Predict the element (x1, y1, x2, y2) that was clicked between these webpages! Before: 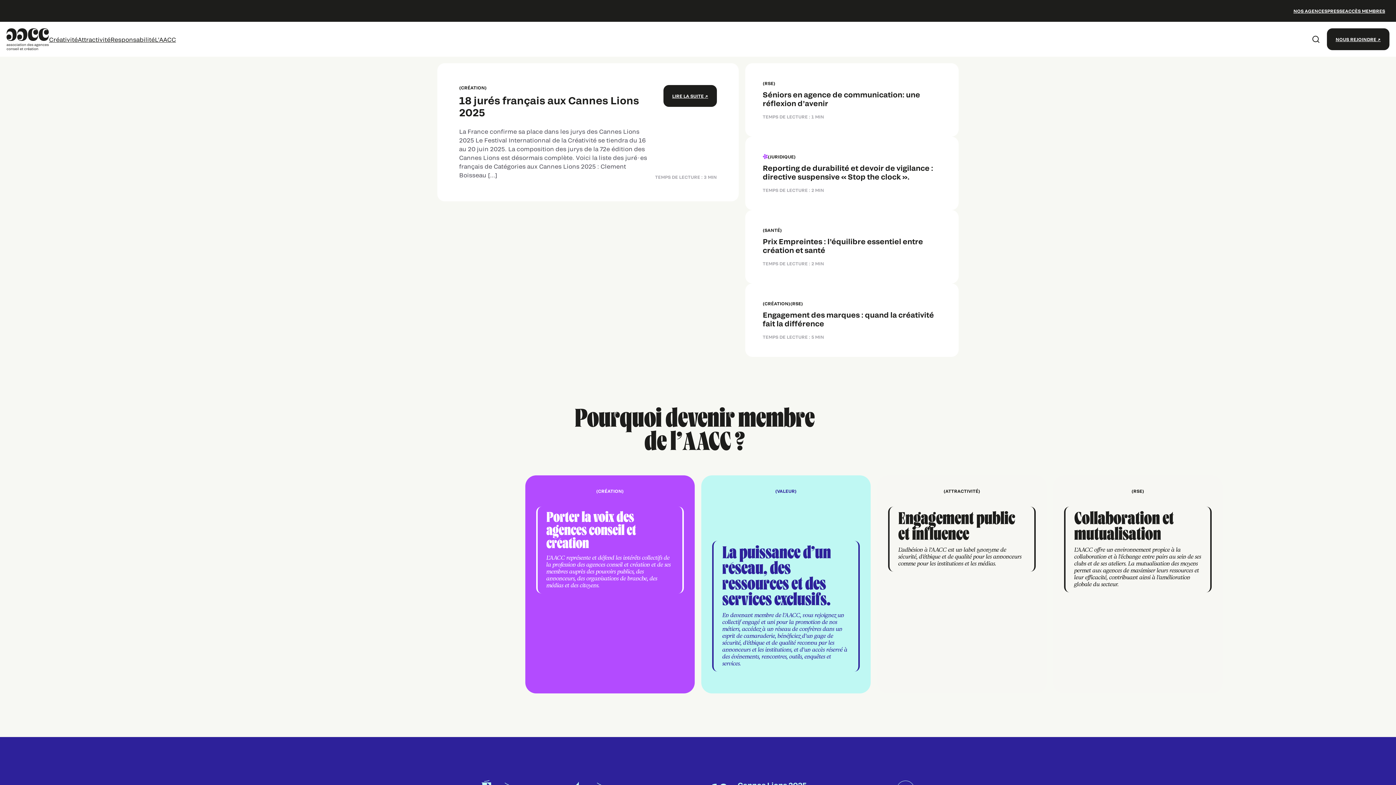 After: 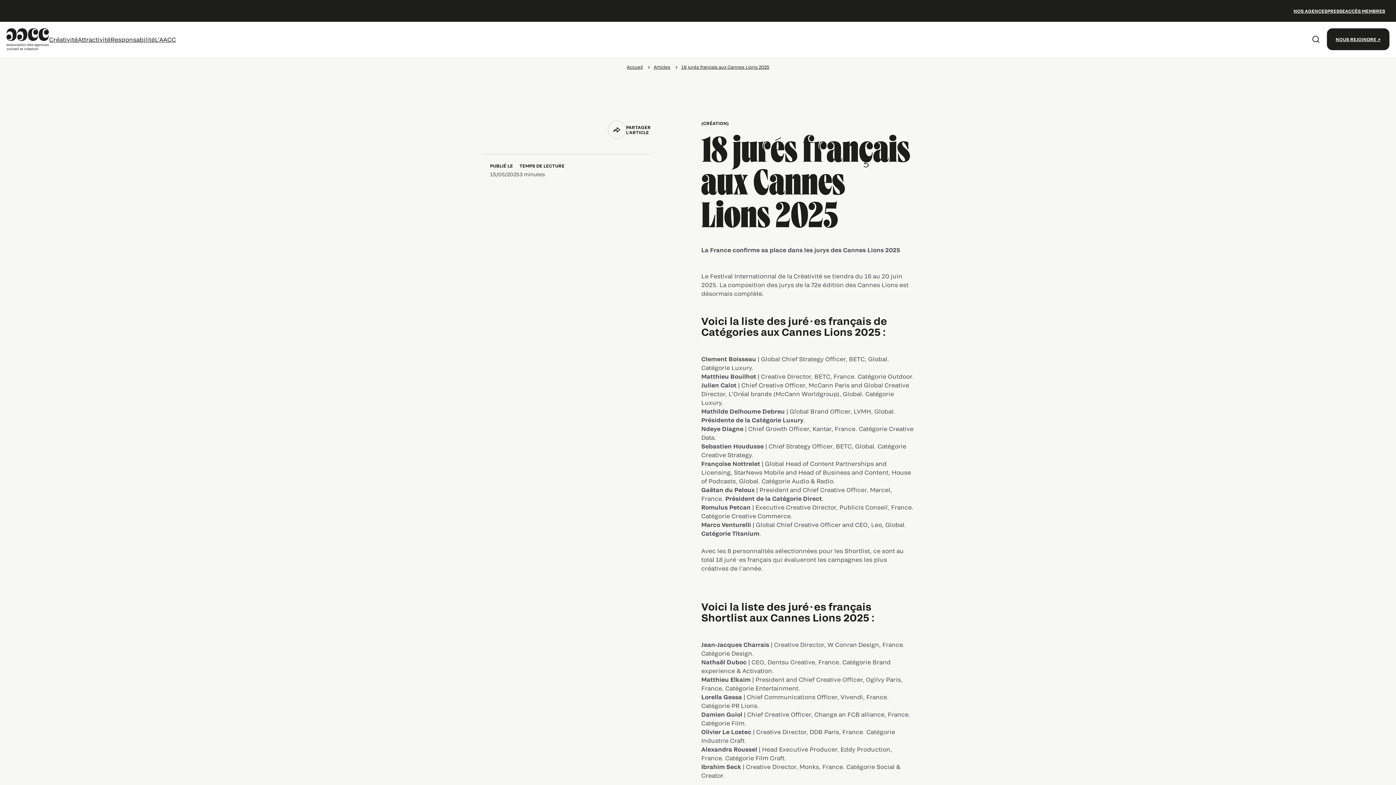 Action: label: (CRÉATION)
18 jurés français aux Cannes Lions 2025

La France confirme sa place dans les jurys des Cannes Lions 2025 Le Festival Internationnal de la Créativité se tiendra du 16 au 20 juin 2025. La composition des jurys de la 72e édition des Cannes Lions est désormais complète. Voici la liste des juré·es français de Catégories aux Cannes Lions 2025 : Clement Boisseau […]

LIRE LA SUITE

TEMPS DE LECTURE : 3 MIN bbox: (437, 63, 738, 201)